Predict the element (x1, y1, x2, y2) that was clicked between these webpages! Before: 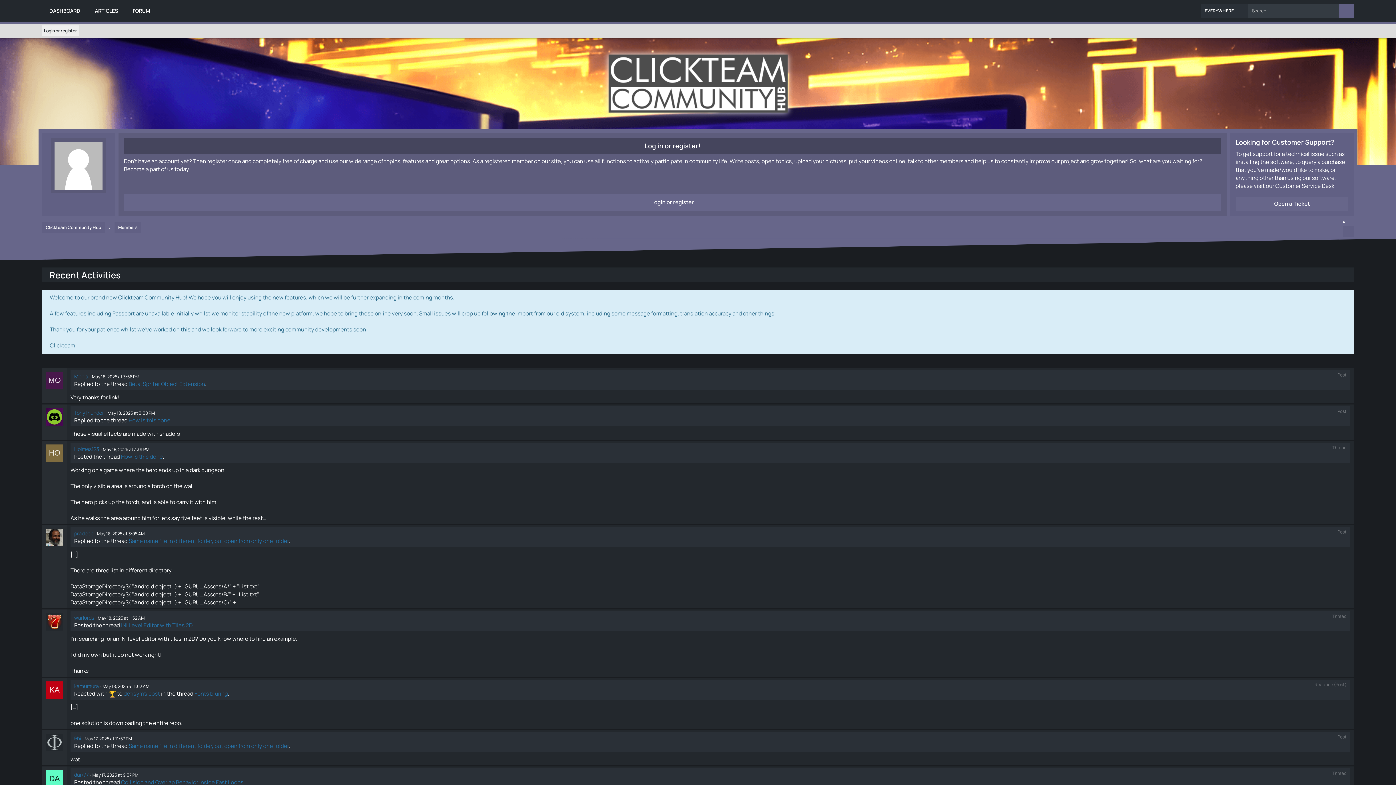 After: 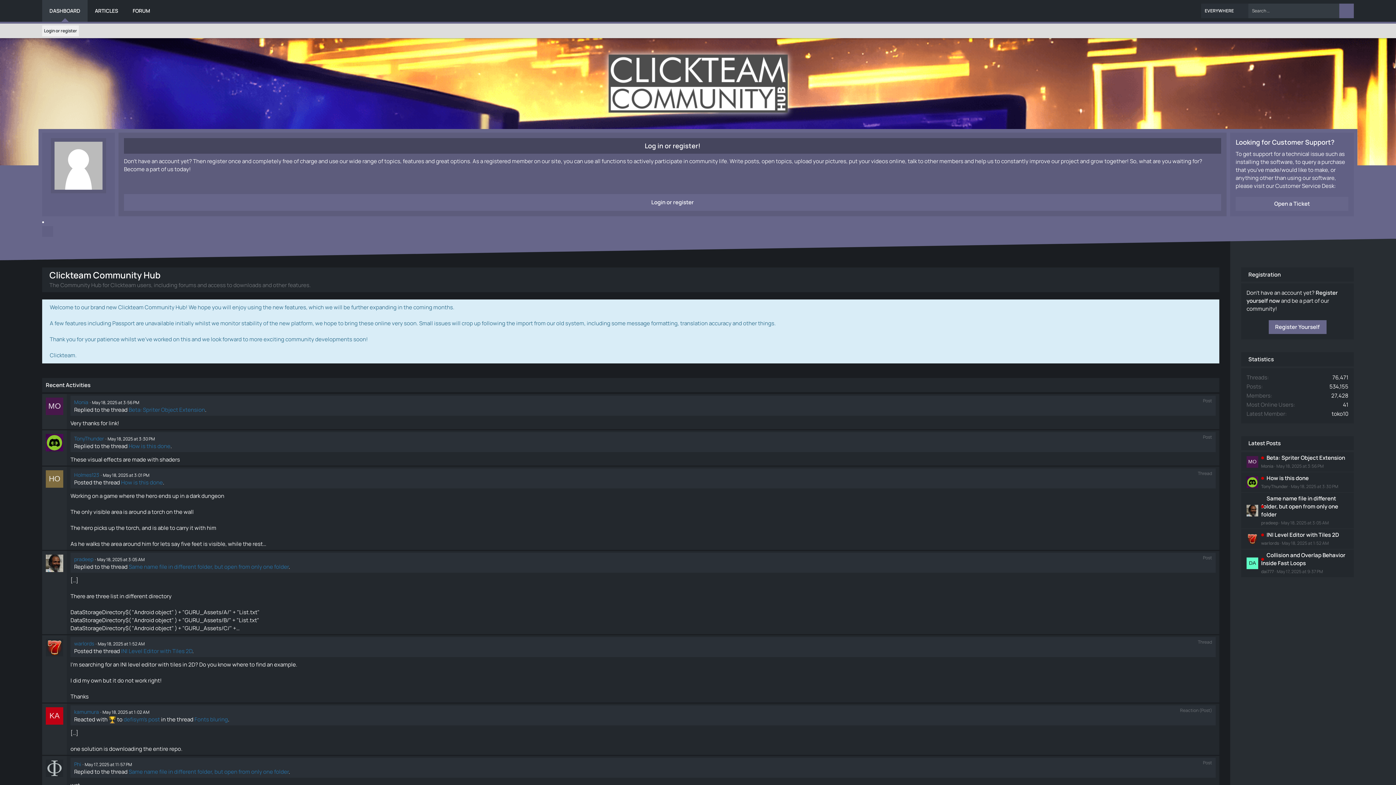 Action: bbox: (601, 43, 795, 123) label: Clickteam Community Hub